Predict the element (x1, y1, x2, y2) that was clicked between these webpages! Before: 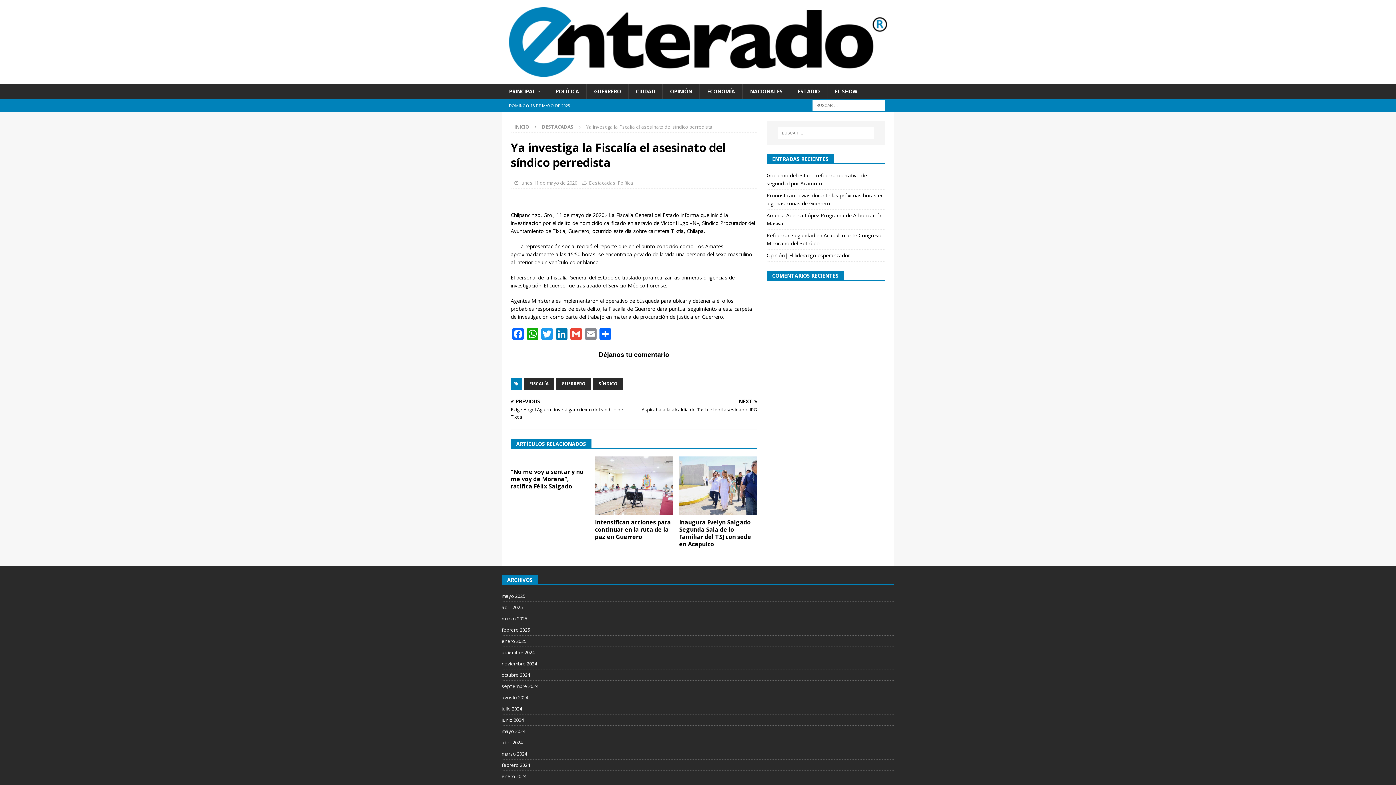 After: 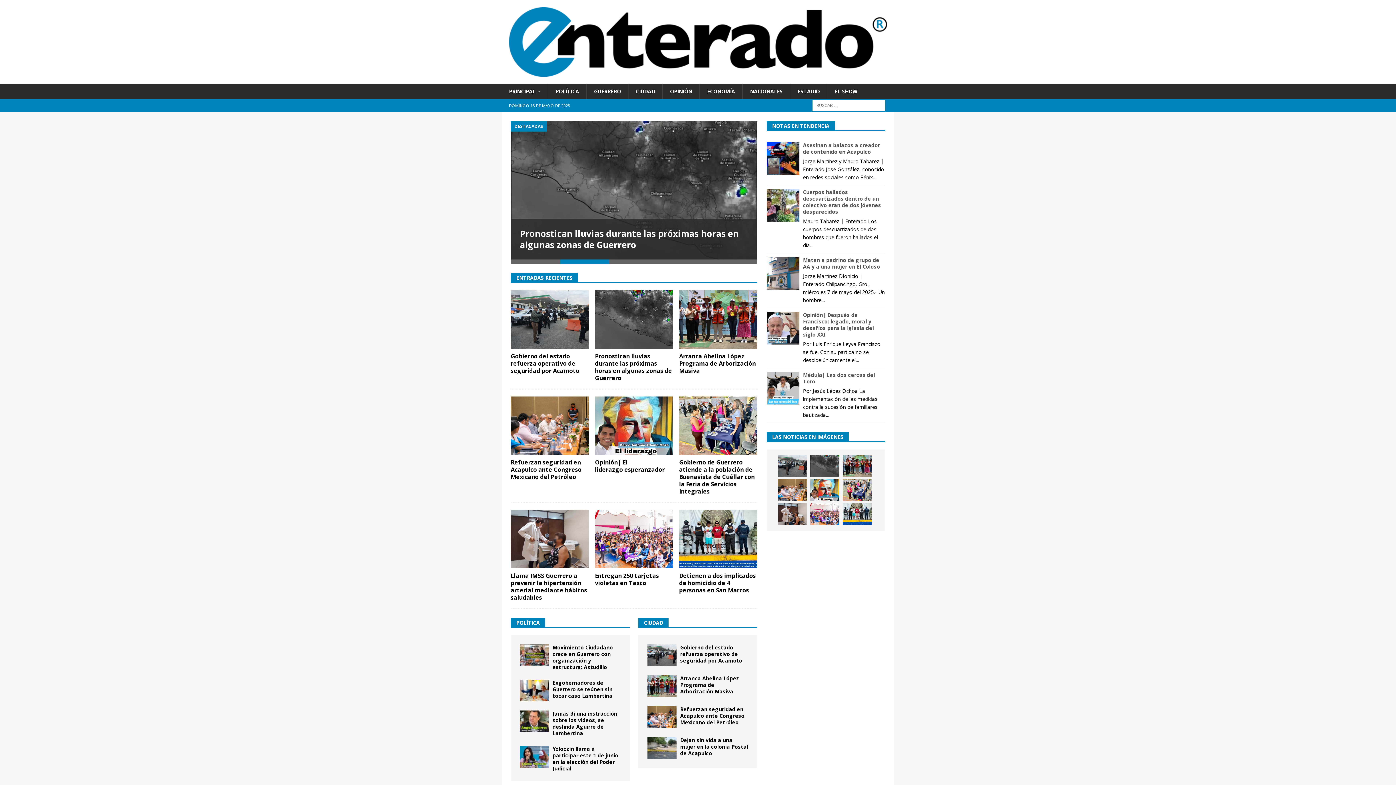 Action: bbox: (501, 83, 548, 99) label: PRINCIPAL